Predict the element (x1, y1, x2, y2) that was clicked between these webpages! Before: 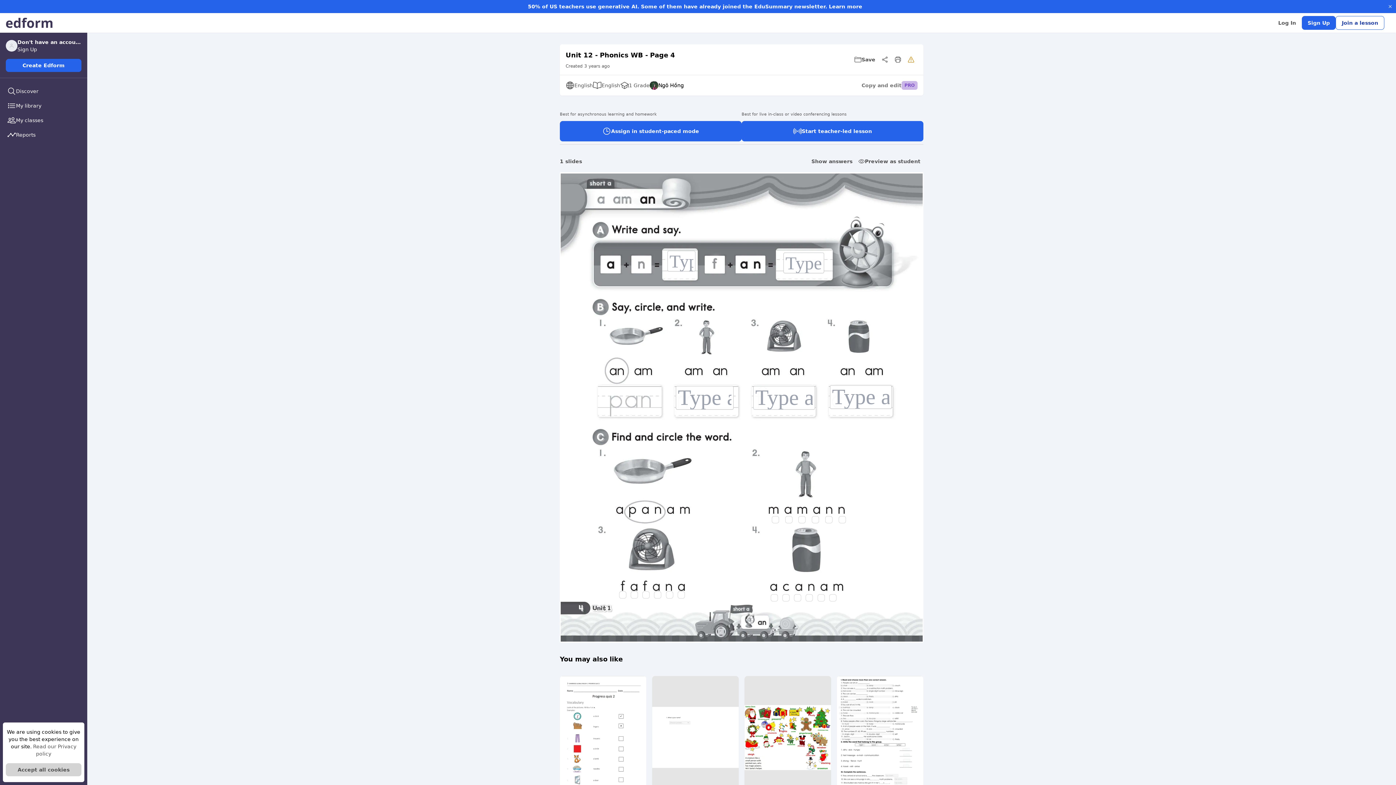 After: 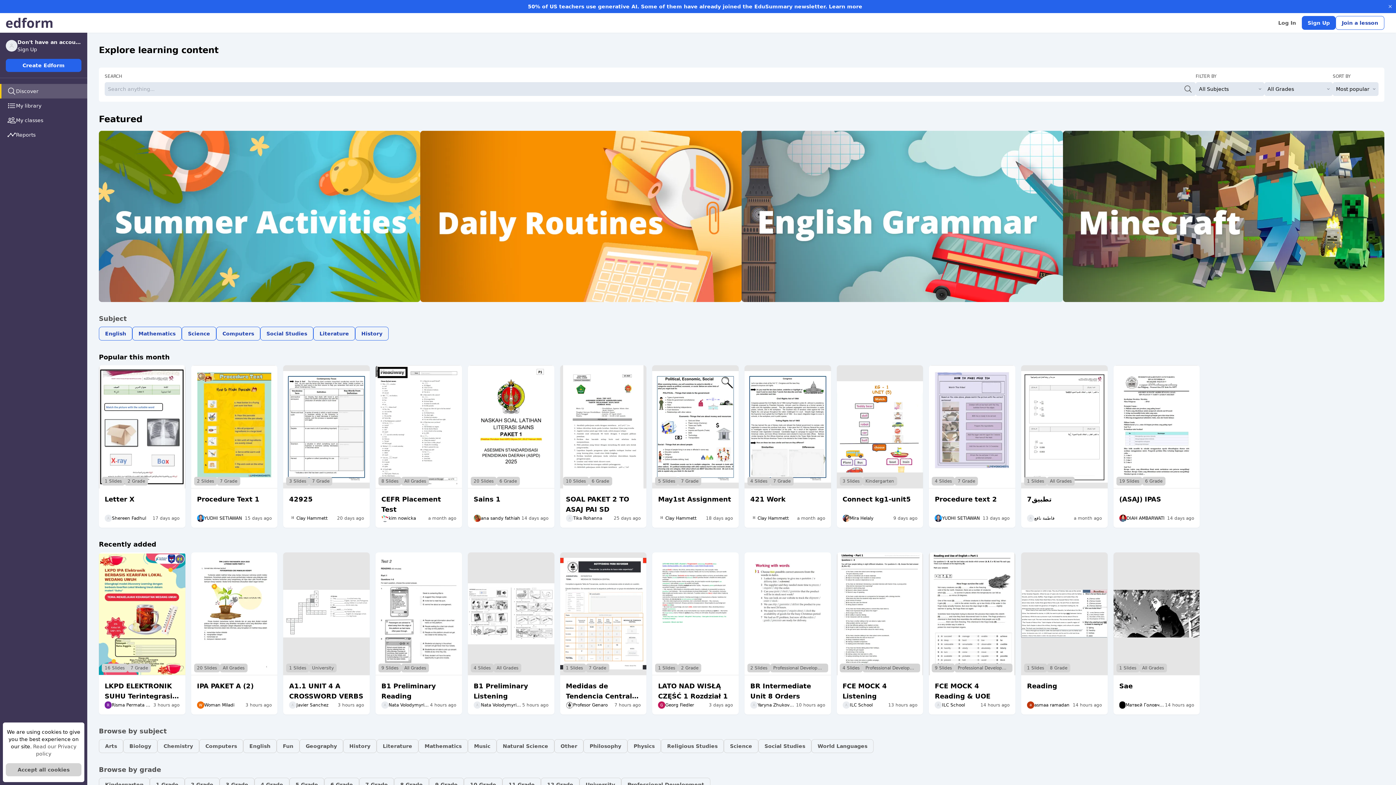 Action: bbox: (0, 84, 87, 98) label: Discover